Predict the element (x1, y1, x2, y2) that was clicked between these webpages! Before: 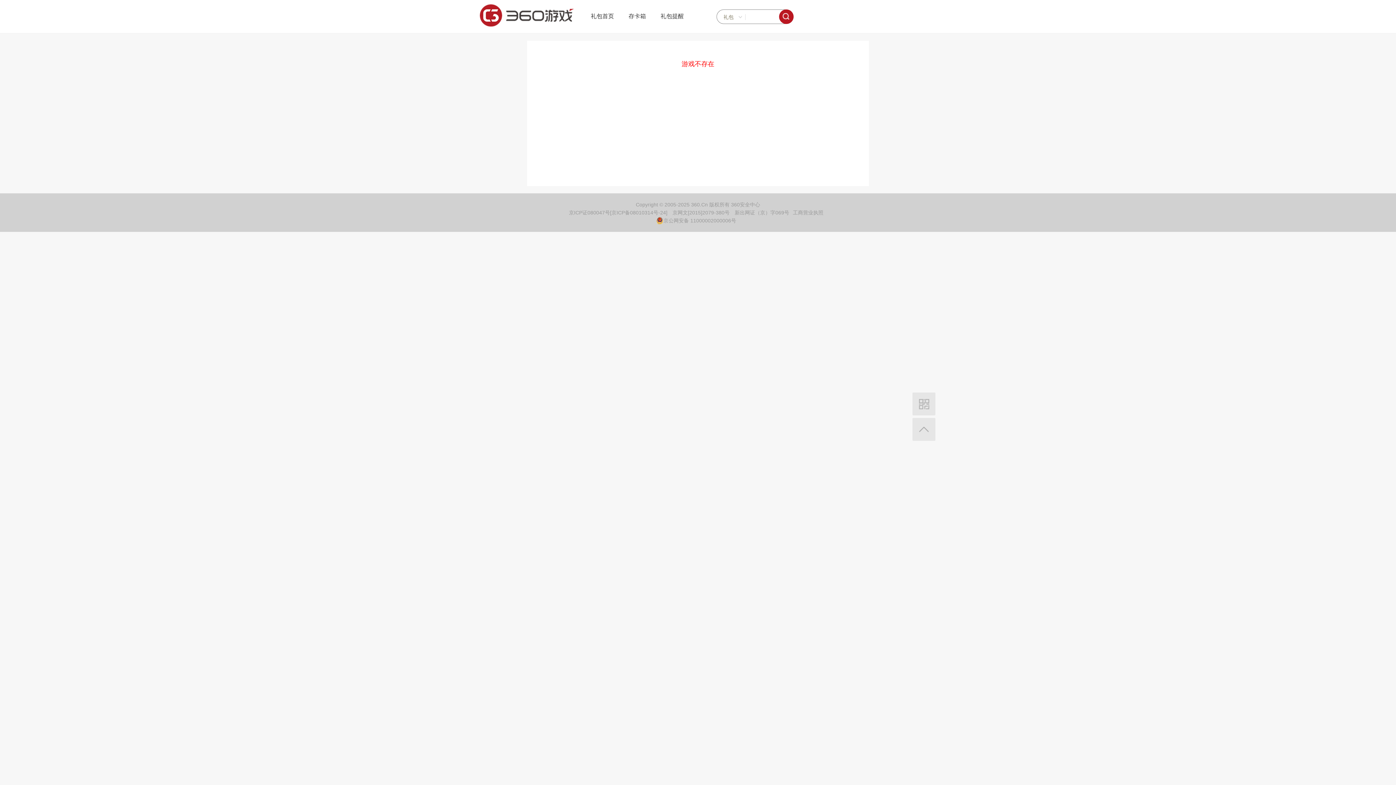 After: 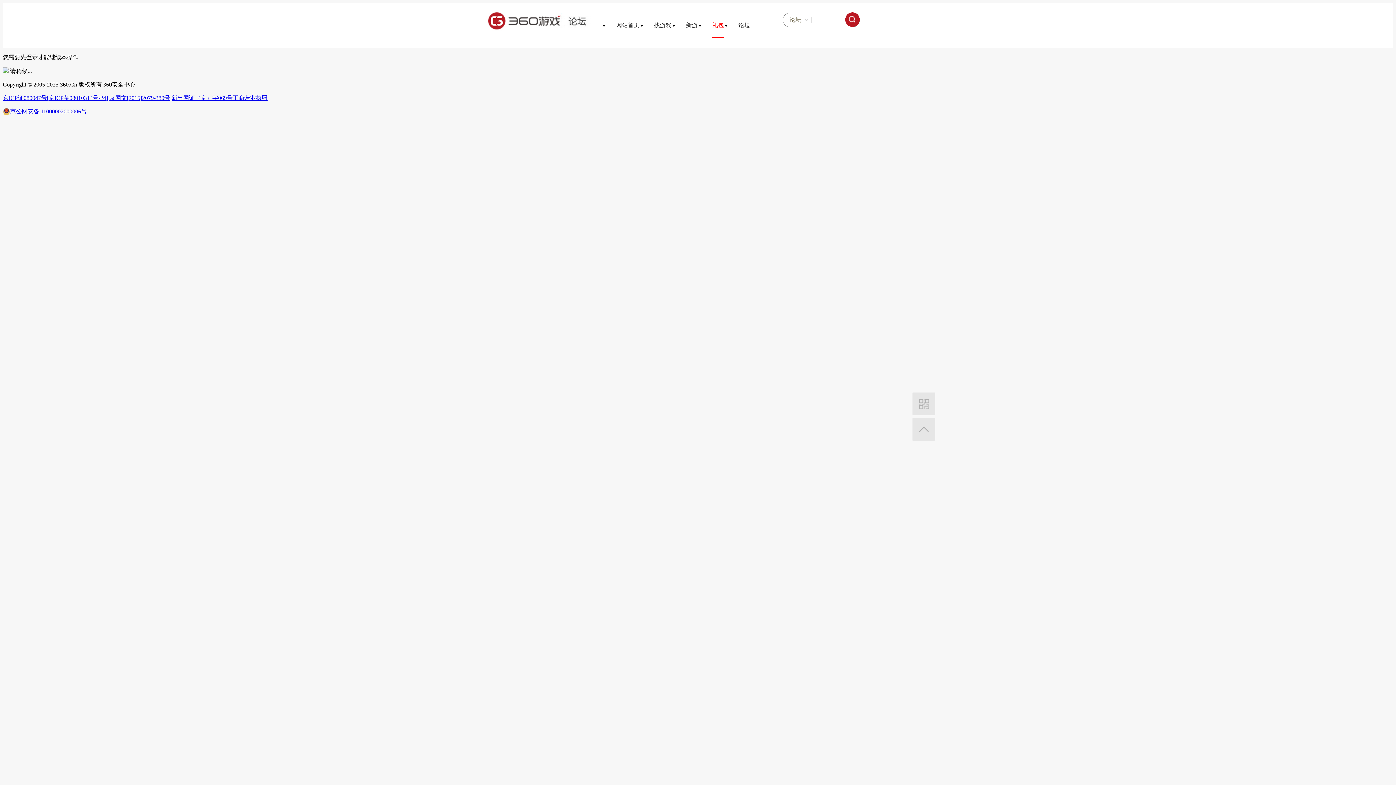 Action: bbox: (628, 4, 646, 28) label: 存卡箱